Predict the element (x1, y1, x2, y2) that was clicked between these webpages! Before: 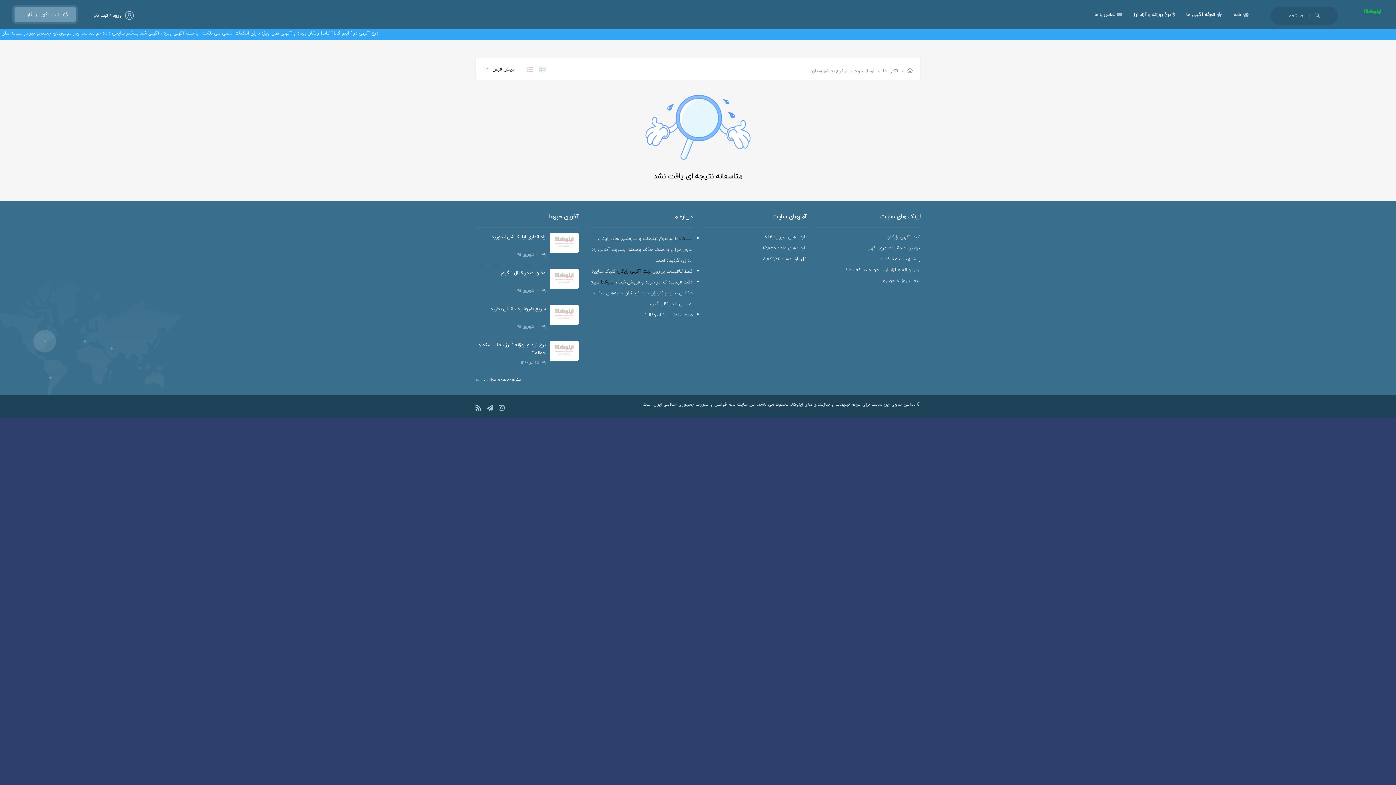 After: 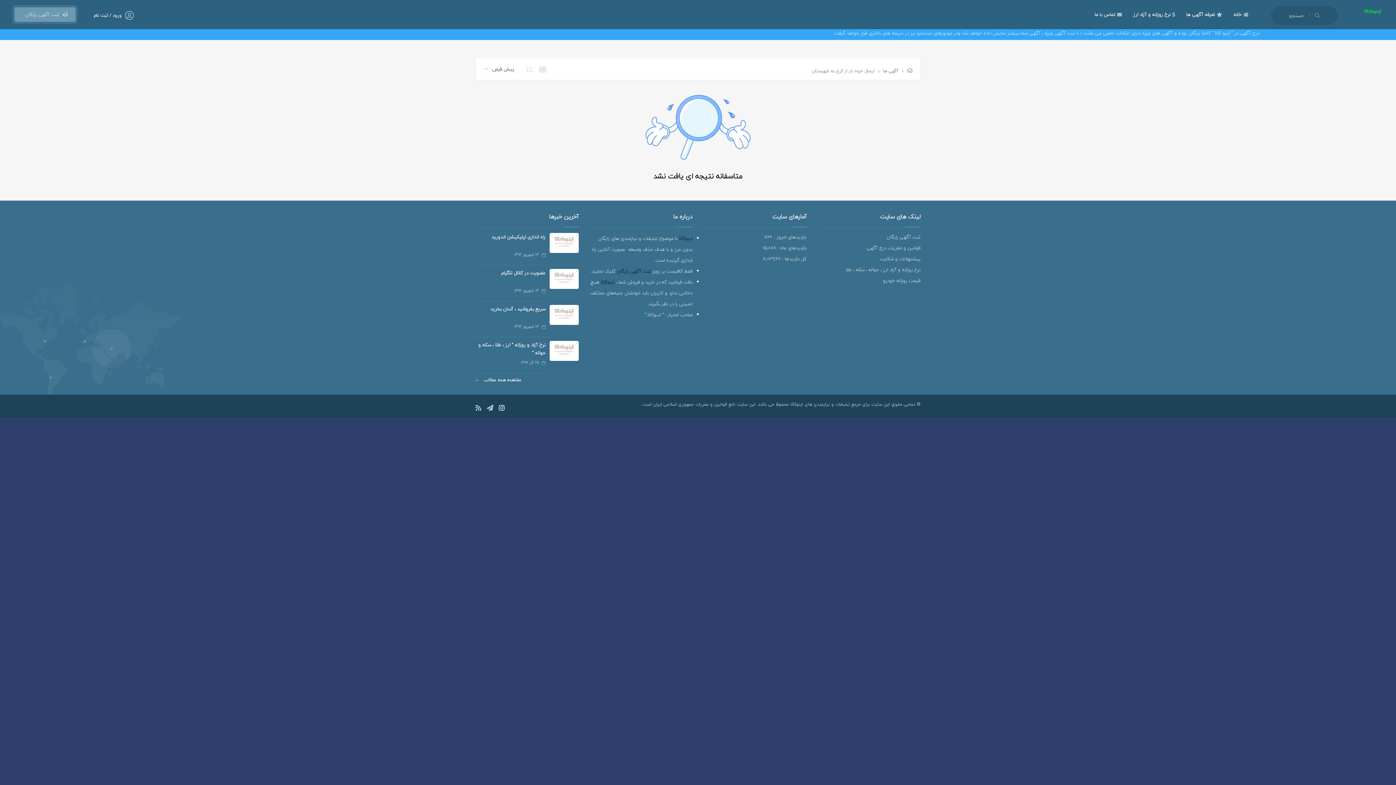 Action: bbox: (498, 405, 504, 412)